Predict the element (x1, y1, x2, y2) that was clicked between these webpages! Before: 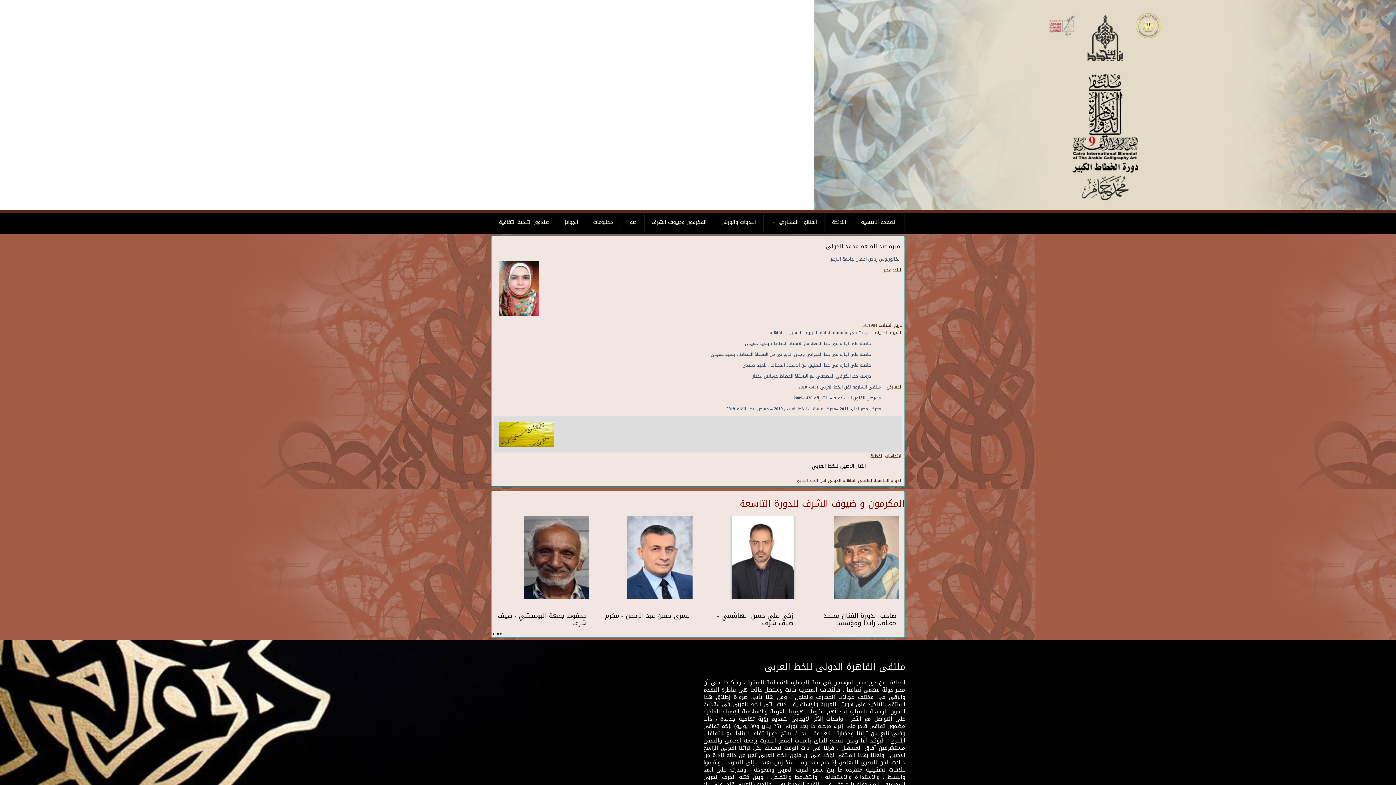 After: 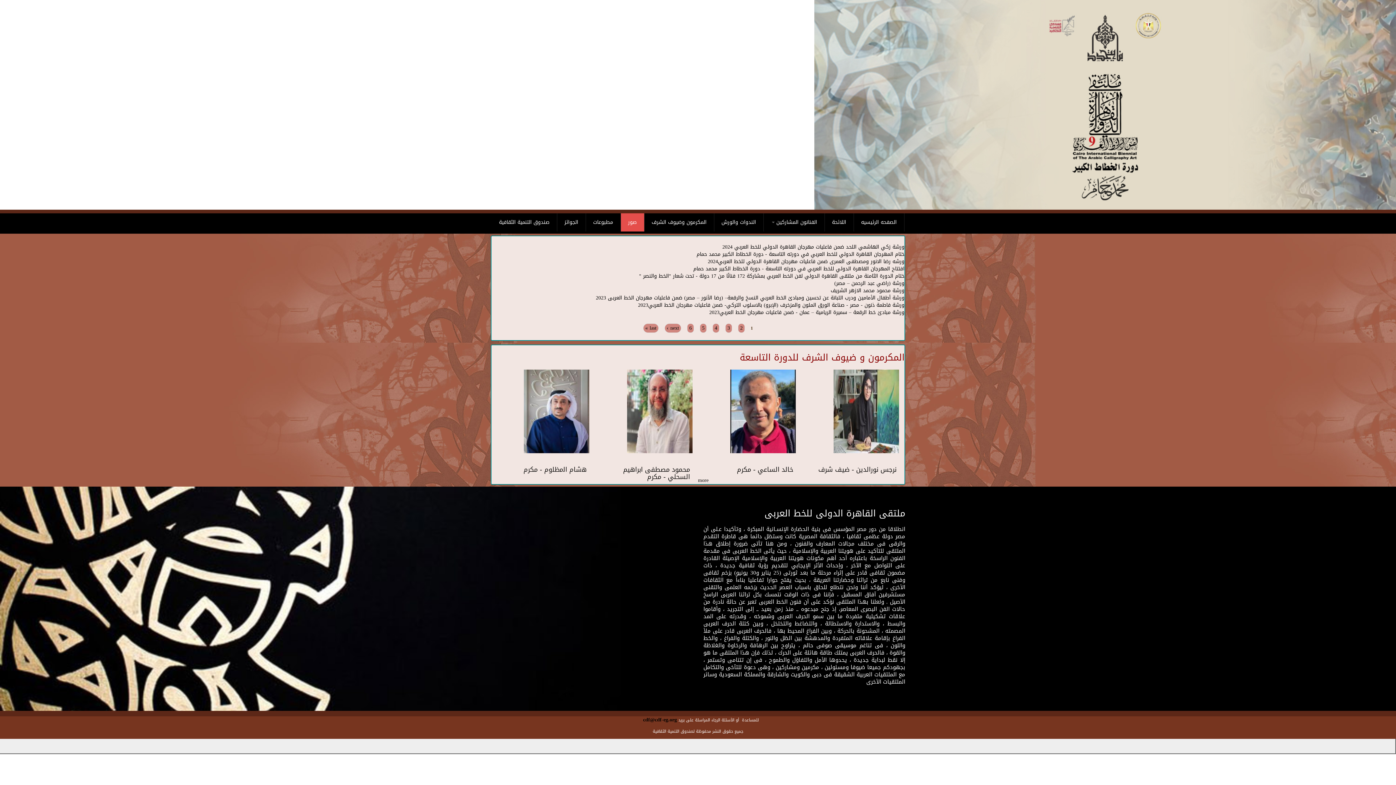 Action: label: صور bbox: (620, 213, 644, 231)